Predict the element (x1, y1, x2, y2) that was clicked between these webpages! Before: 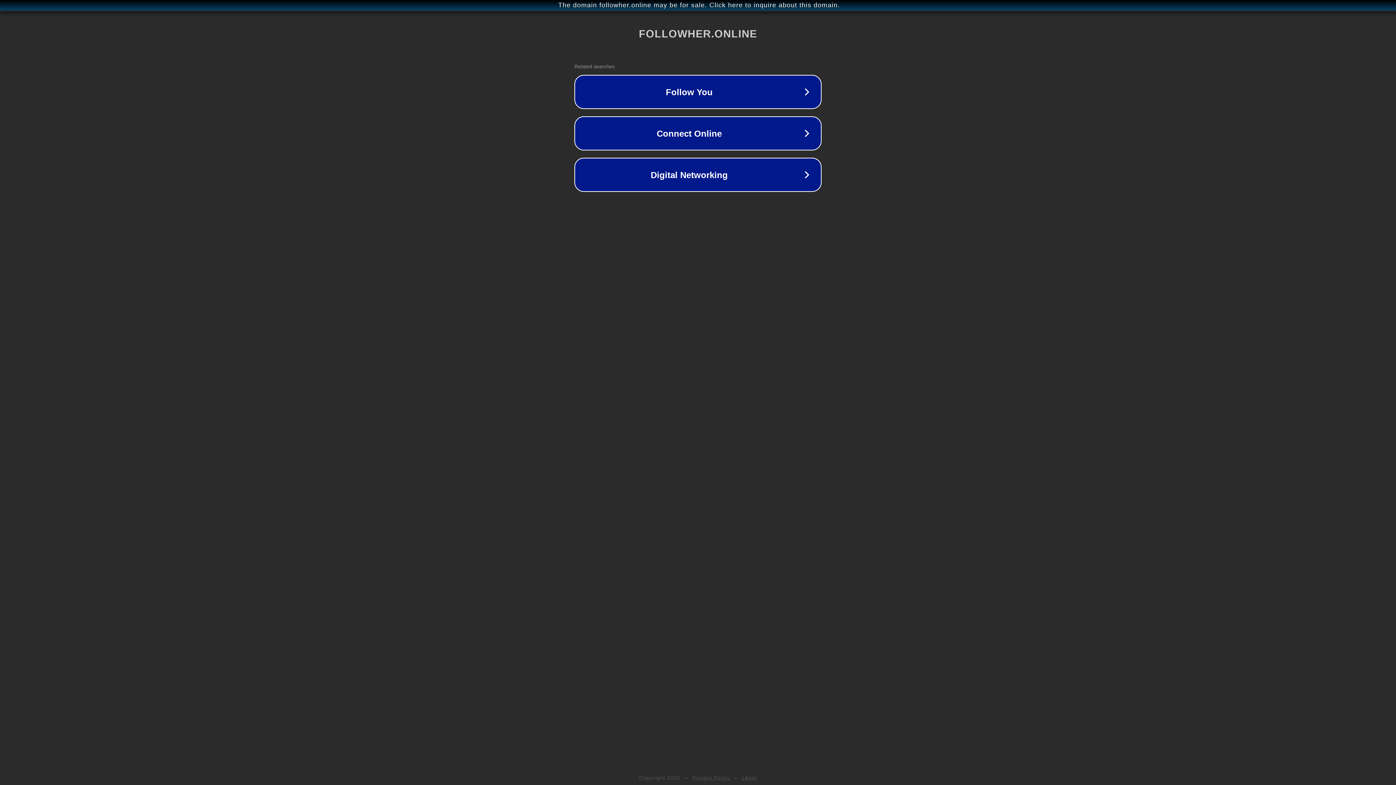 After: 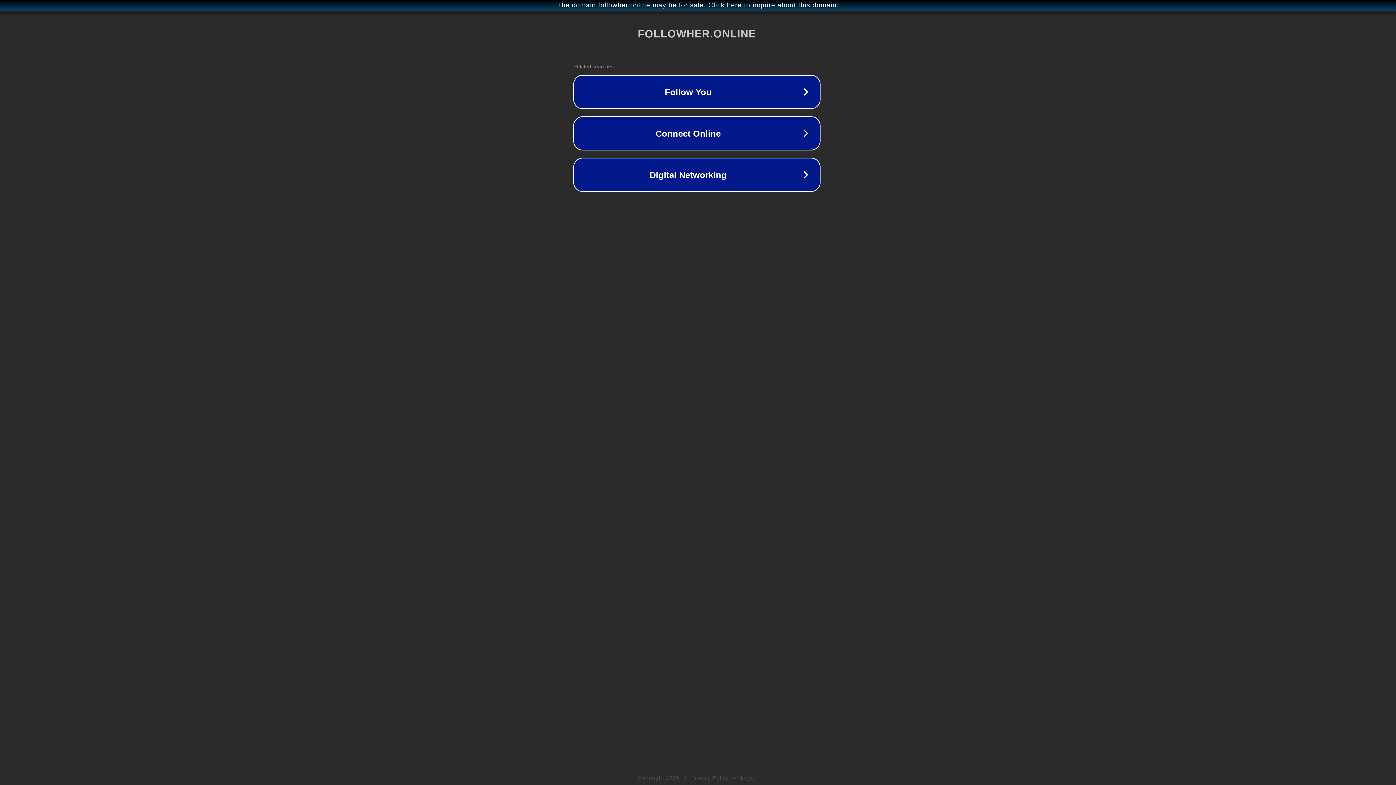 Action: bbox: (1, 1, 1397, 9) label: The domain followher.online may be for sale. Click here to inquire about this domain.